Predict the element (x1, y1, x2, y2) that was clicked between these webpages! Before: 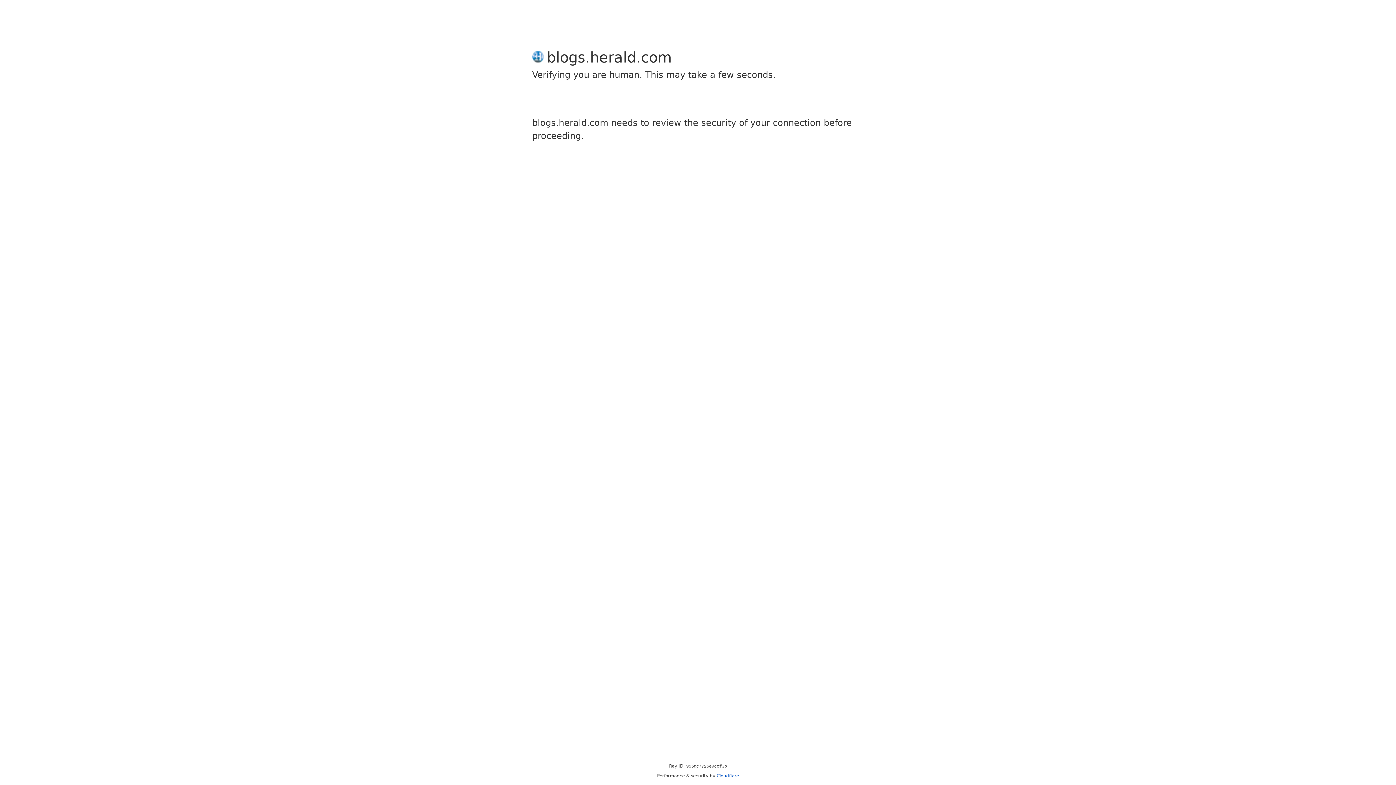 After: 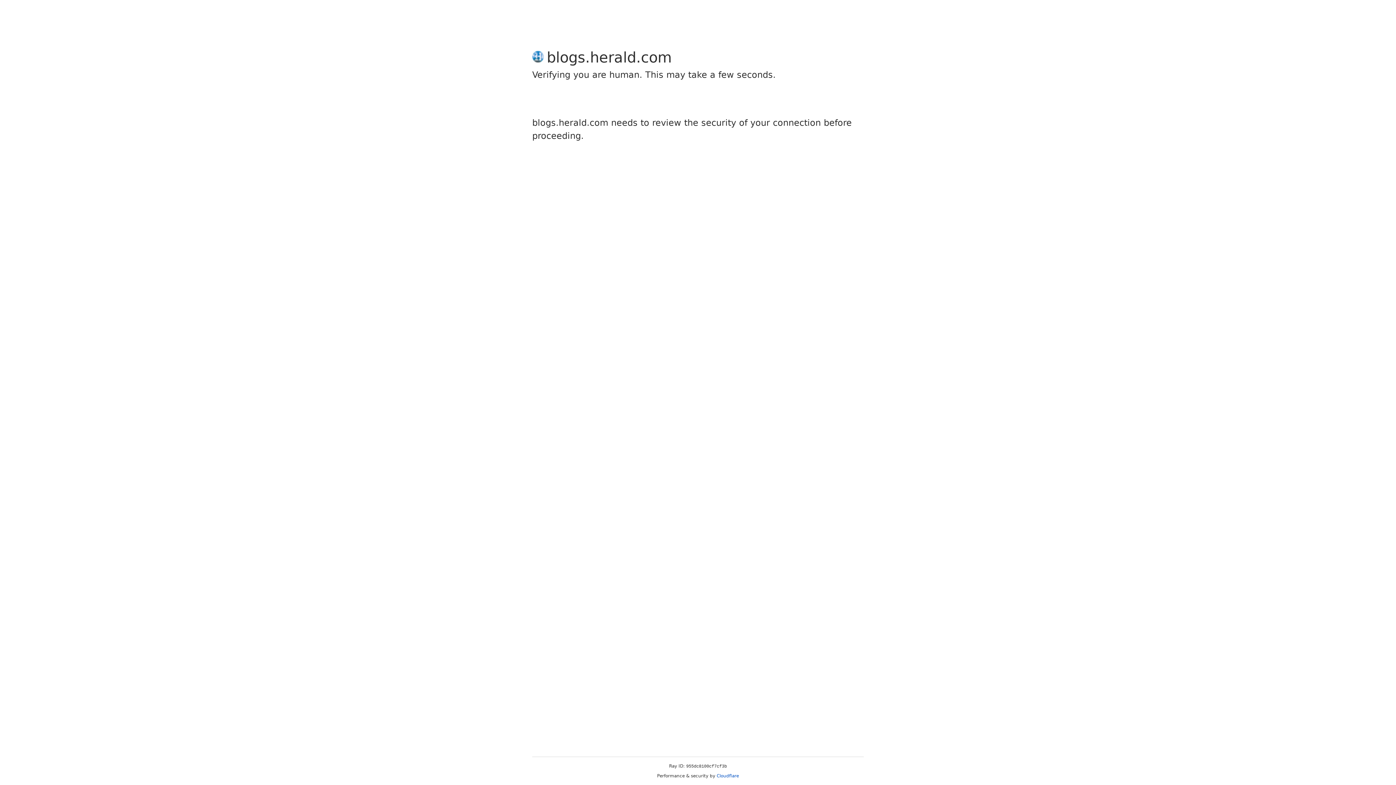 Action: bbox: (716, 773, 739, 778) label: Cloudflare